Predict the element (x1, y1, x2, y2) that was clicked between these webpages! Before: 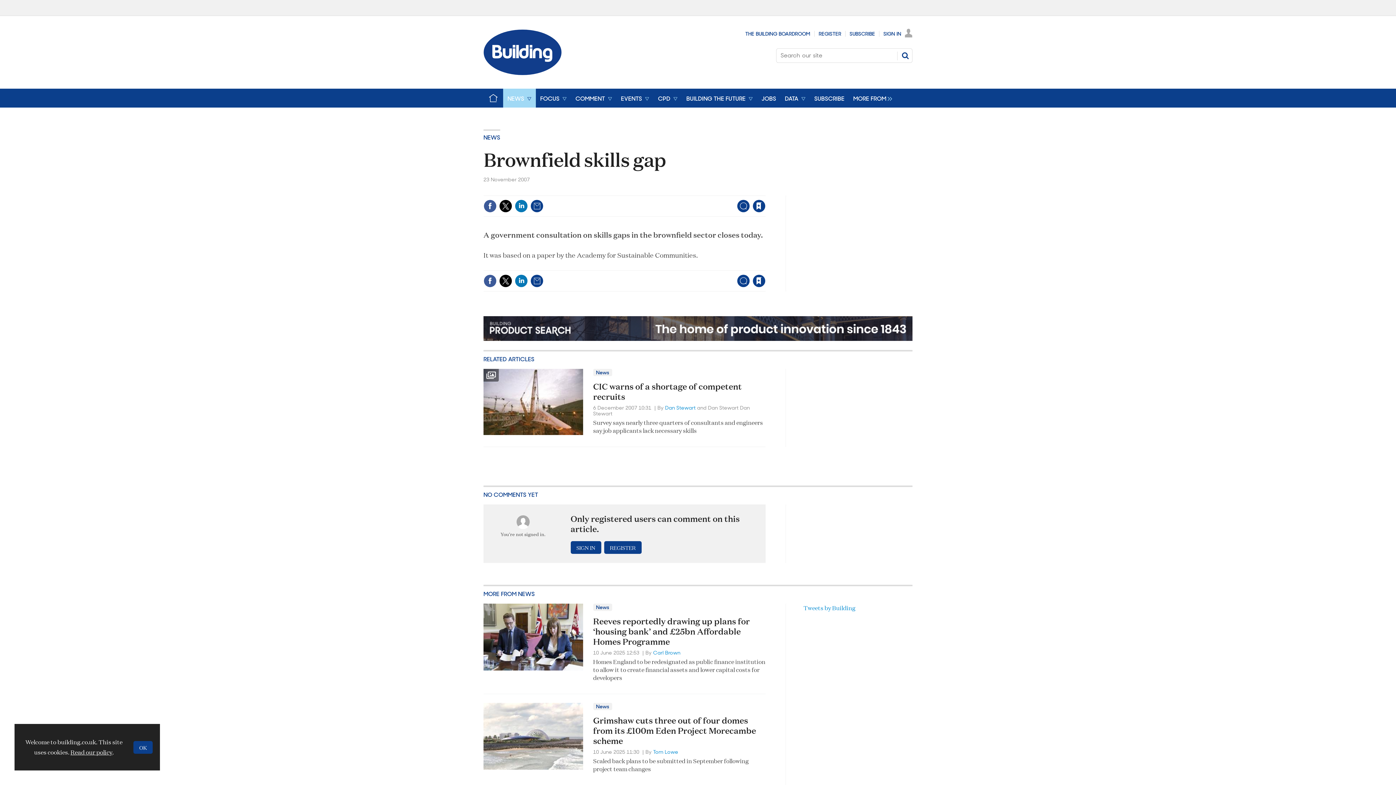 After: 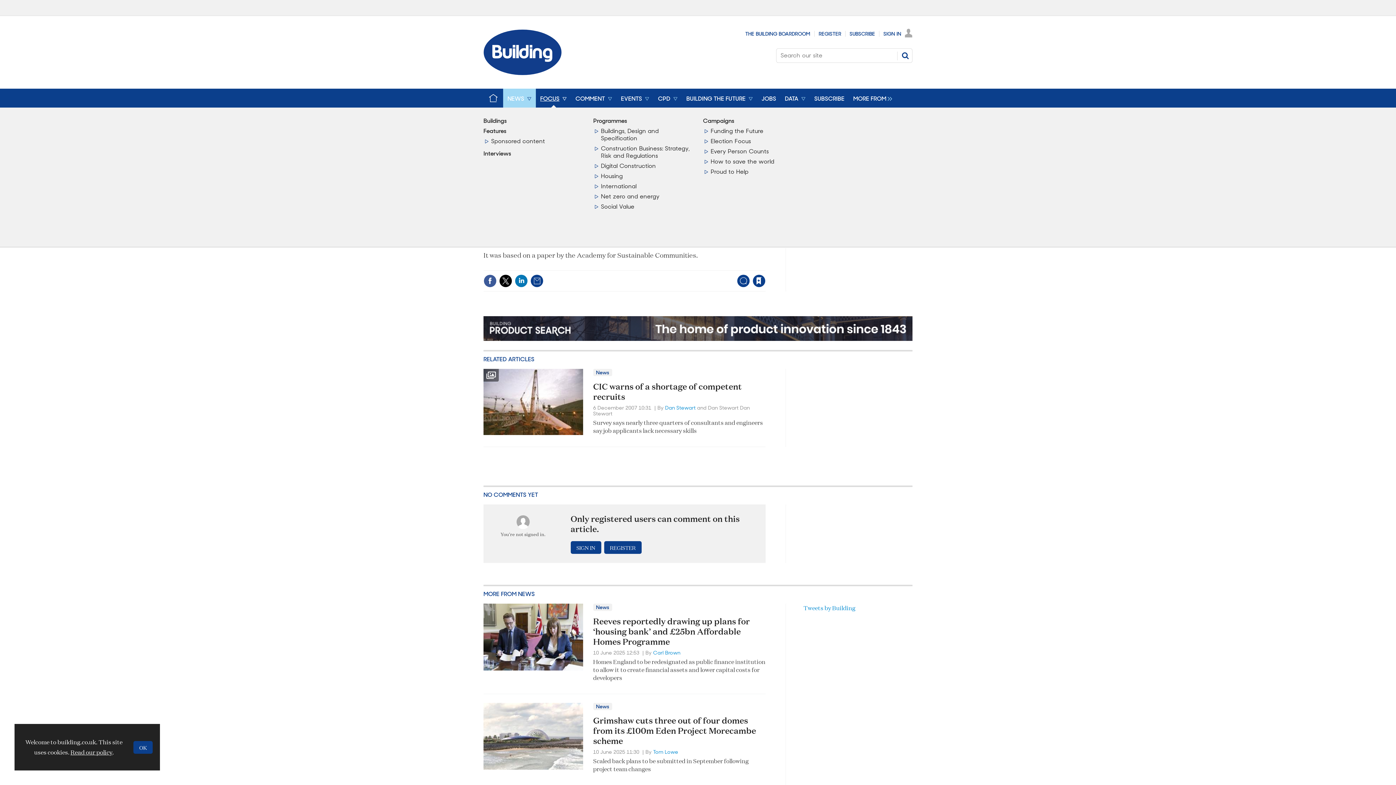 Action: label: FOCUS bbox: (536, 88, 571, 107)